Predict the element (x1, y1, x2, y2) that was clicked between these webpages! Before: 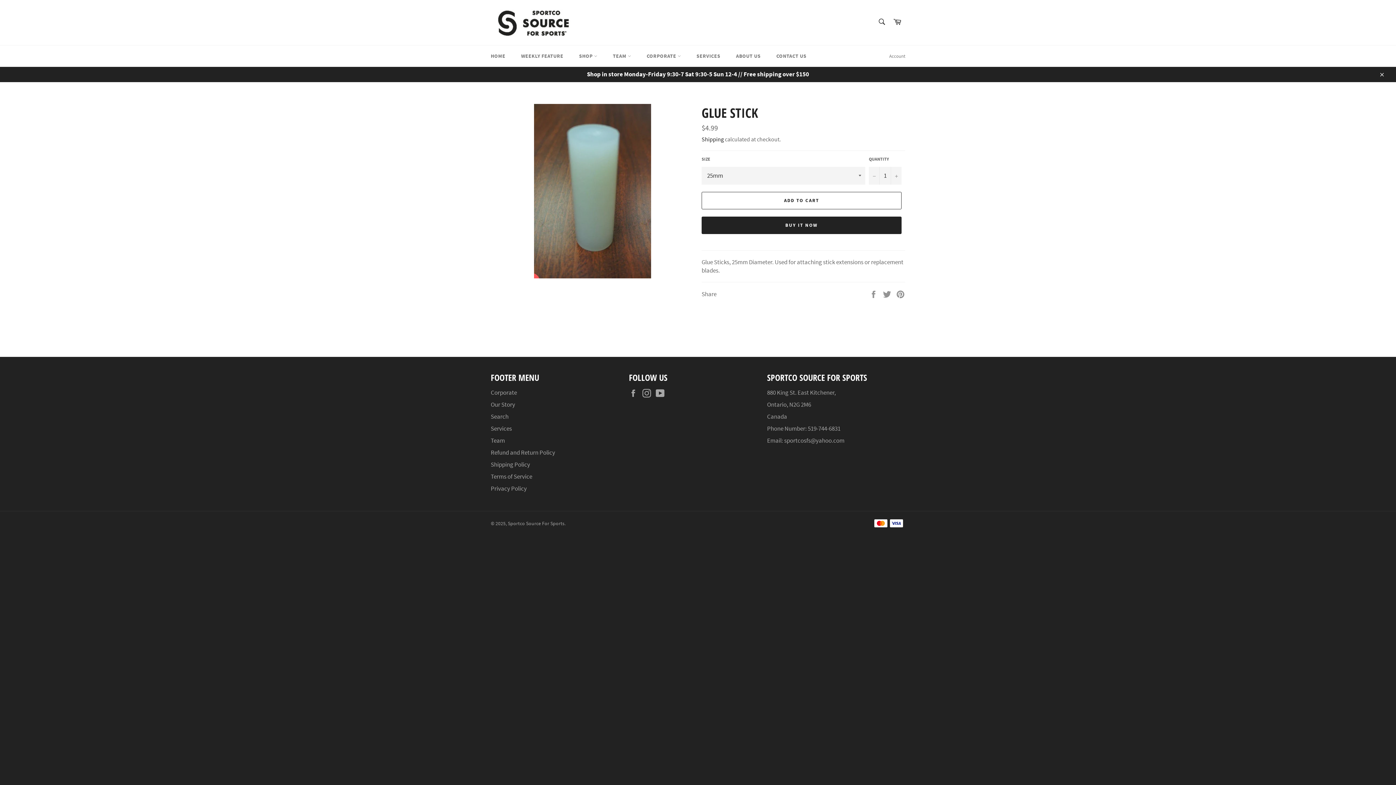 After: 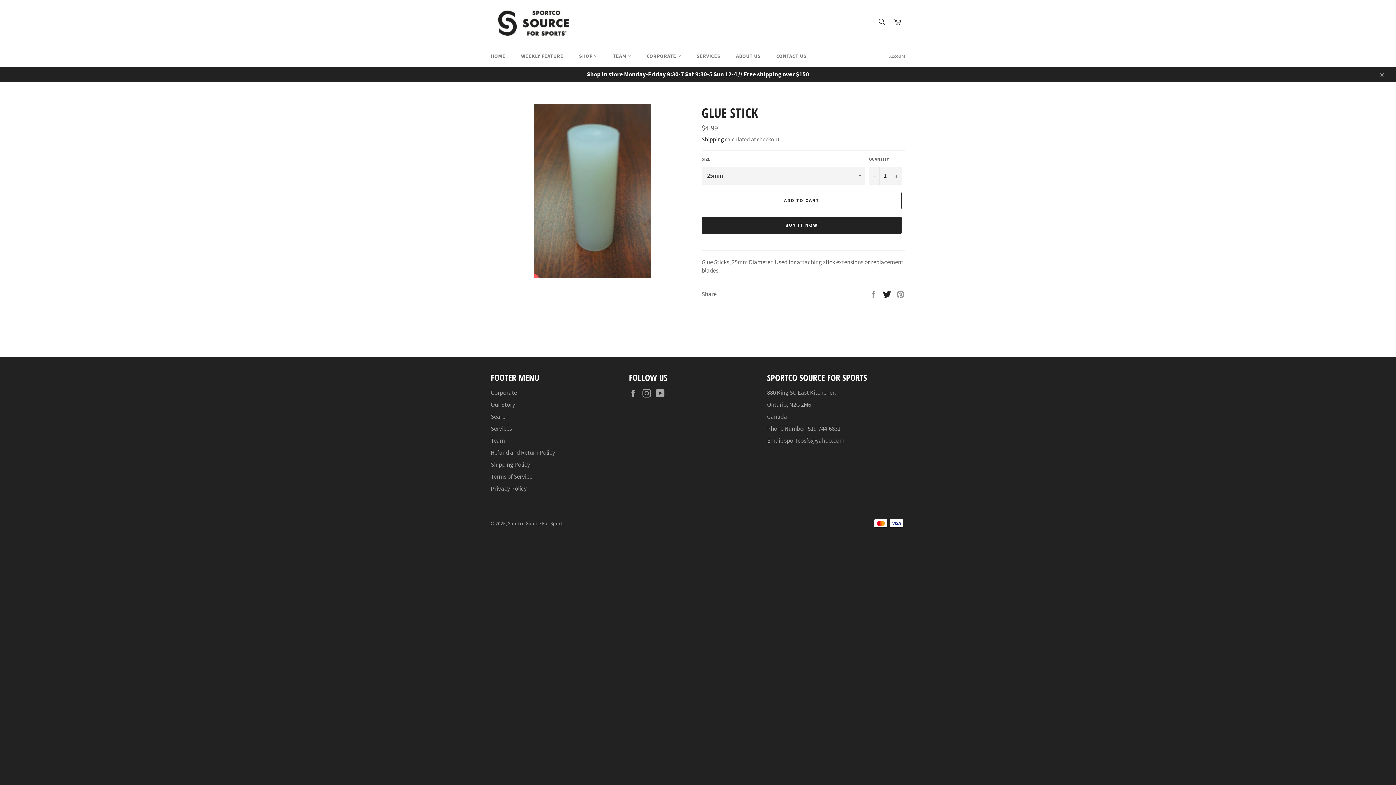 Action: label:  
Tweet on Twitter bbox: (882, 289, 892, 297)